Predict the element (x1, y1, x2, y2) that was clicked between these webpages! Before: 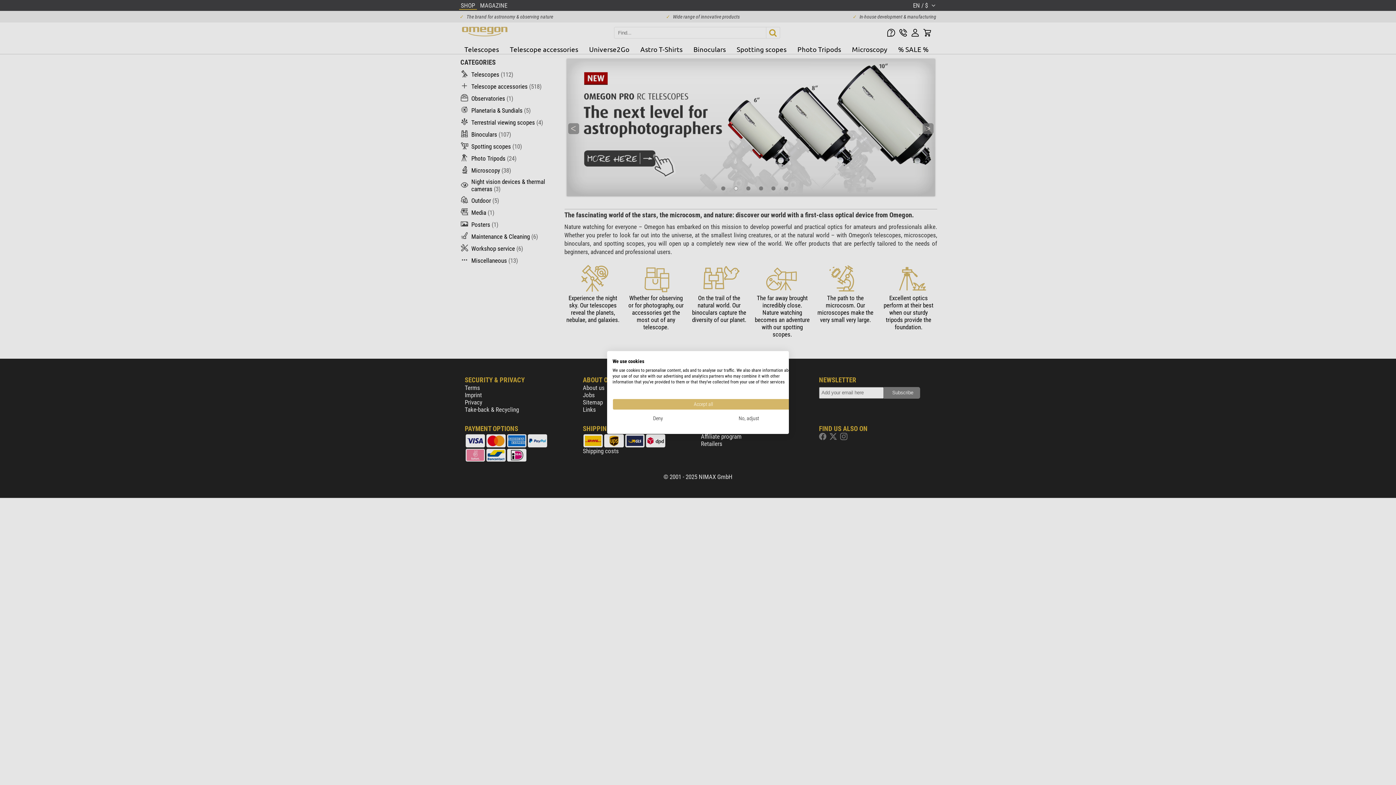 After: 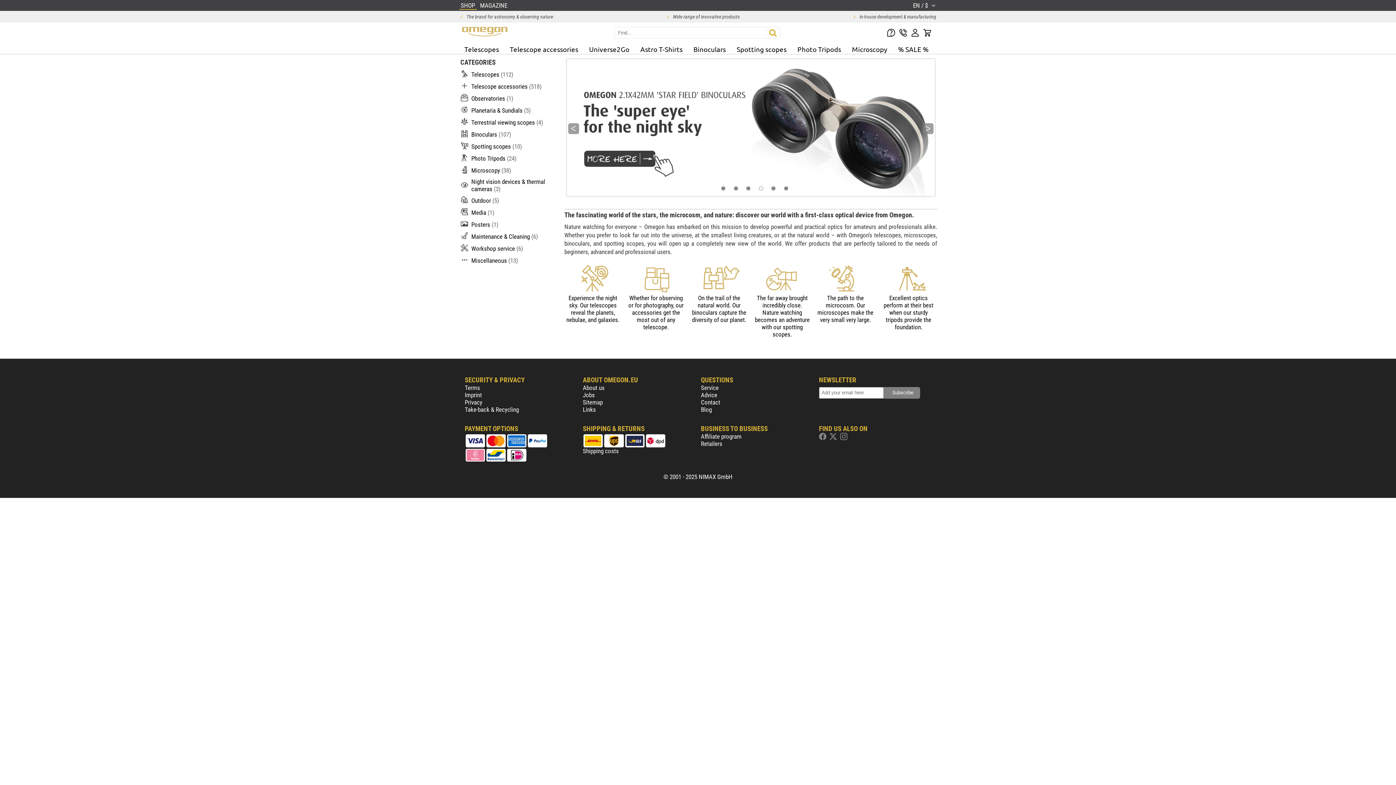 Action: bbox: (612, 413, 703, 424) label: Deny all cookies